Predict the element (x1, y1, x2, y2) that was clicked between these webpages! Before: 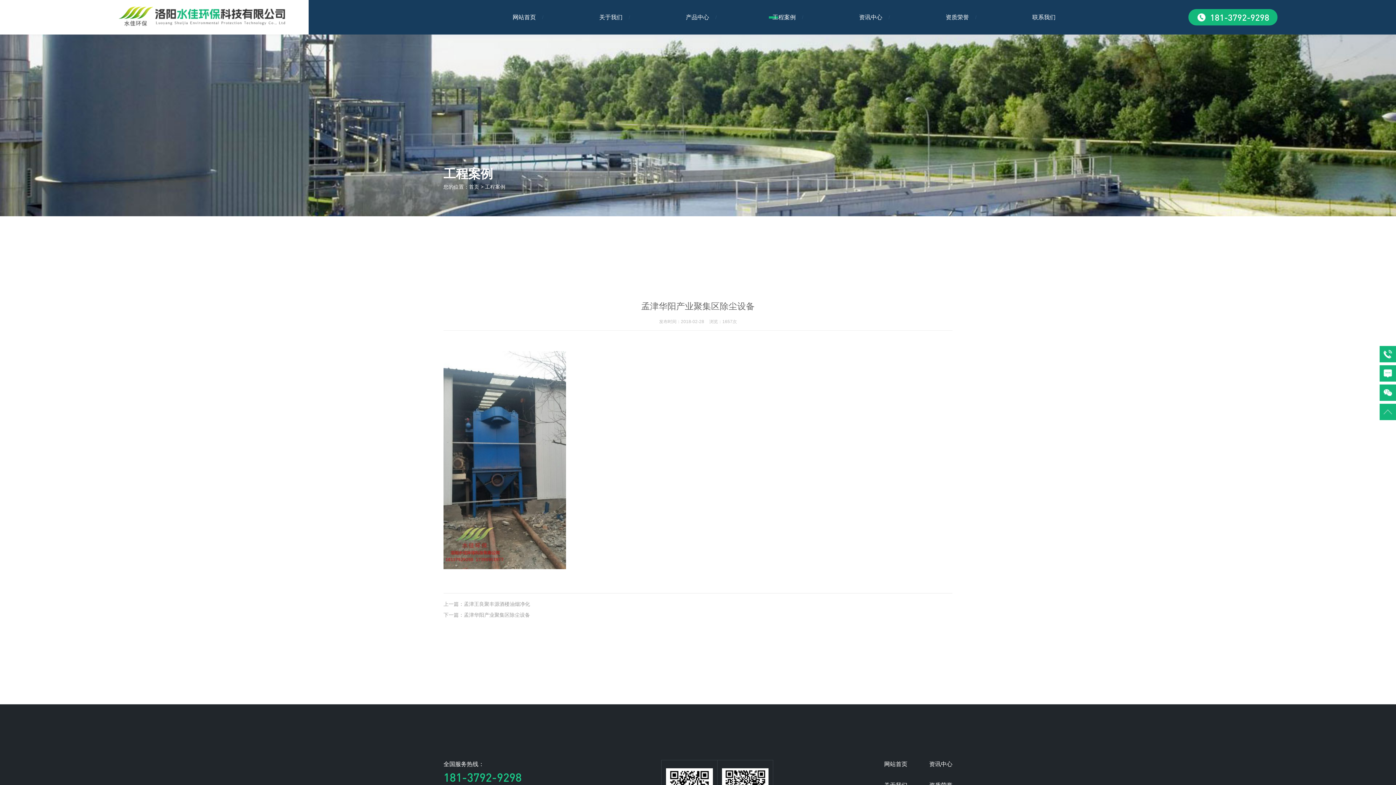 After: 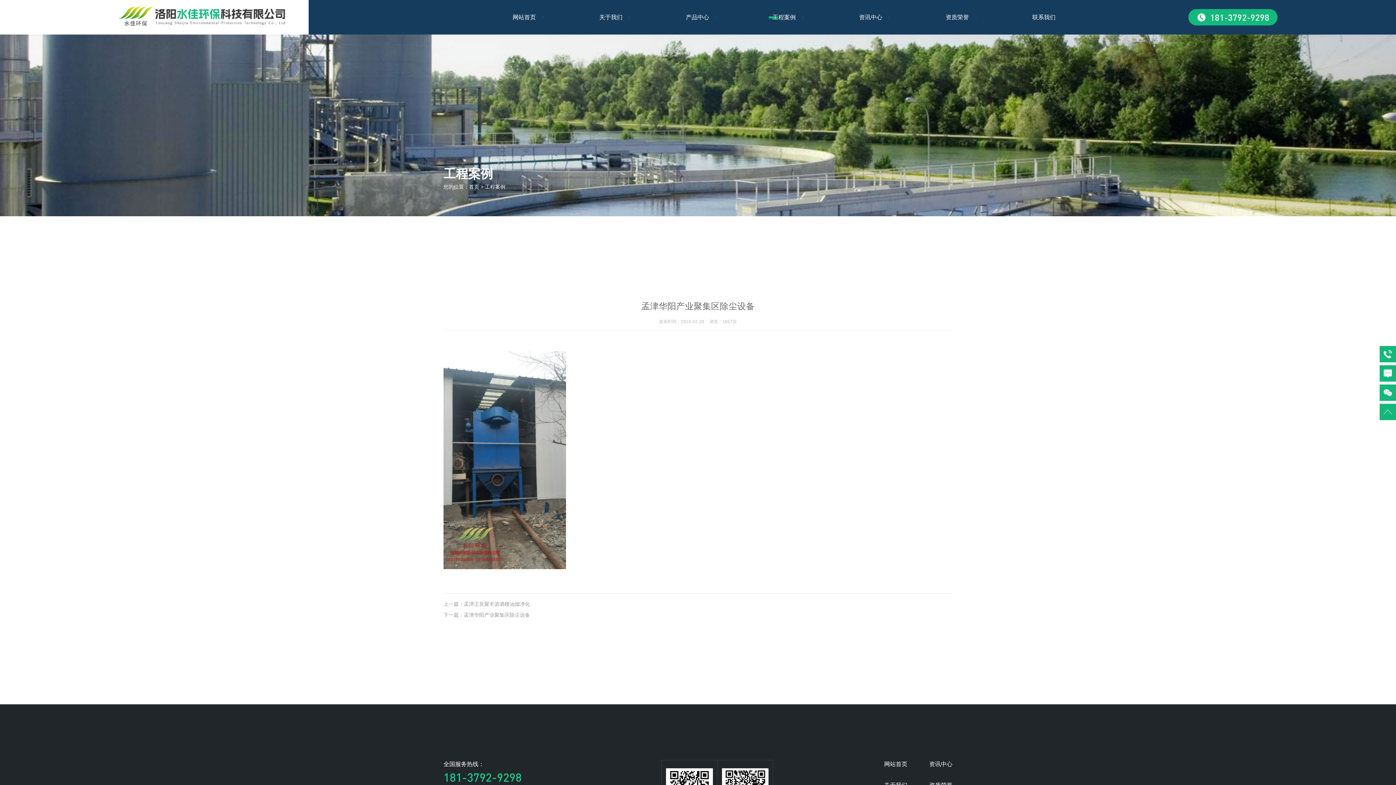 Action: bbox: (1380, 415, 1396, 421)